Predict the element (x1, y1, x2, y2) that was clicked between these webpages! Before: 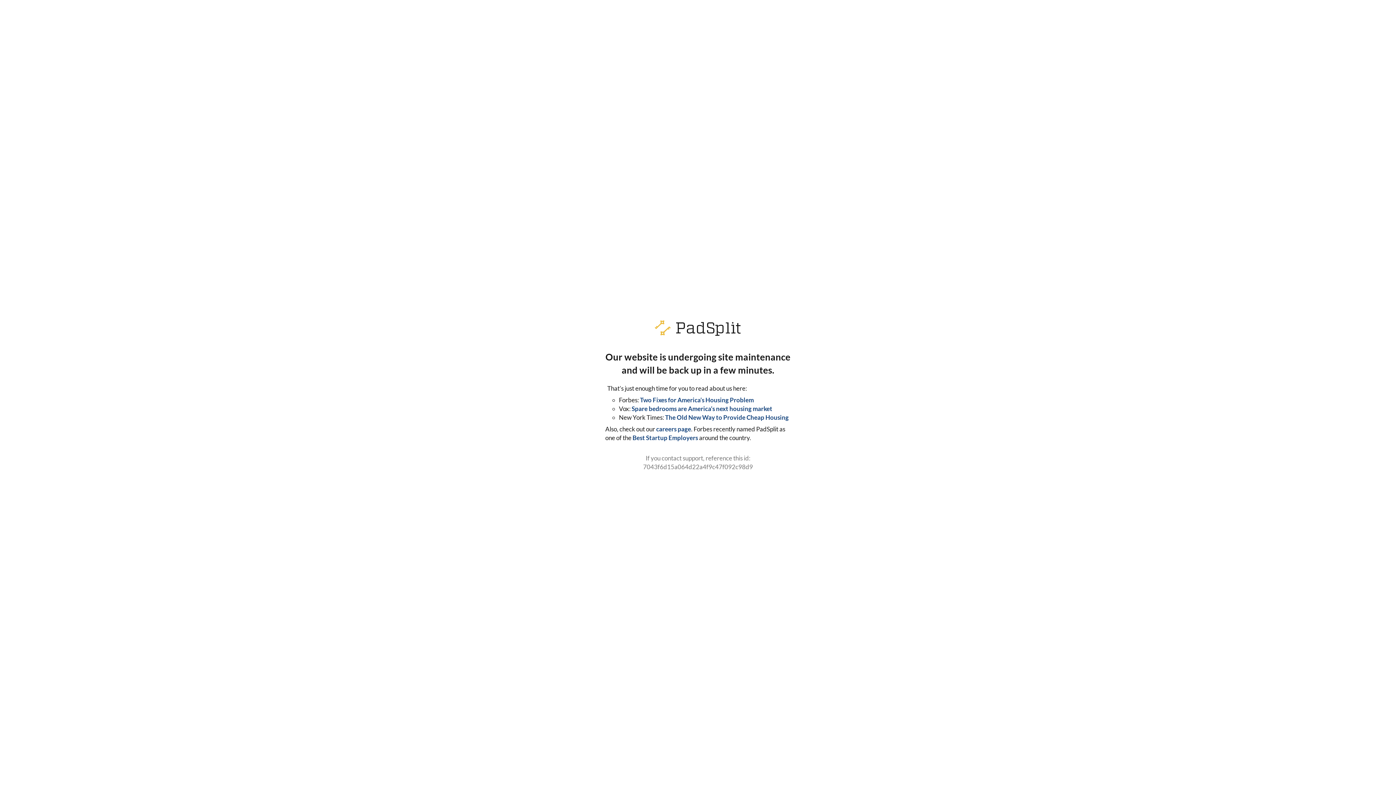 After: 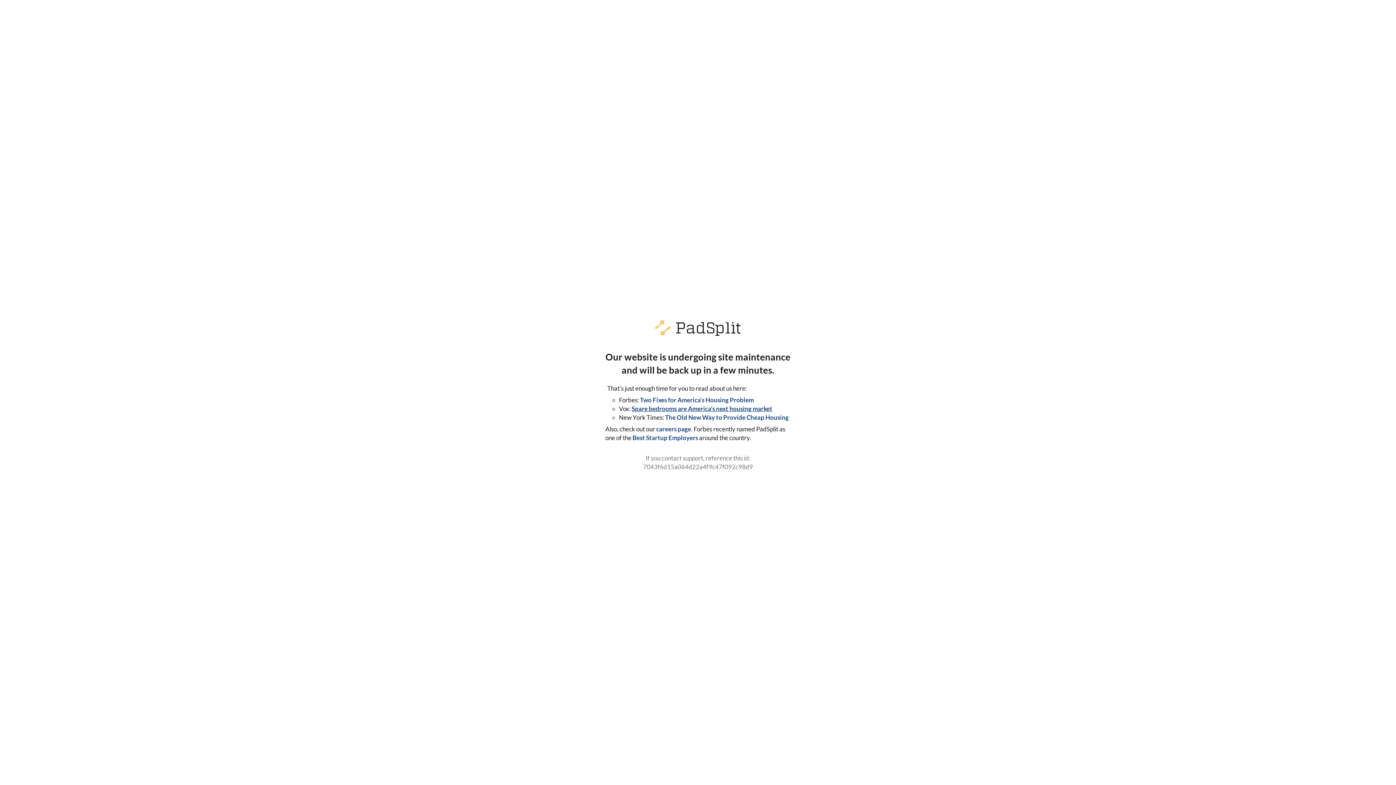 Action: bbox: (631, 405, 772, 412) label: Spare bedrooms are America’s next housing market